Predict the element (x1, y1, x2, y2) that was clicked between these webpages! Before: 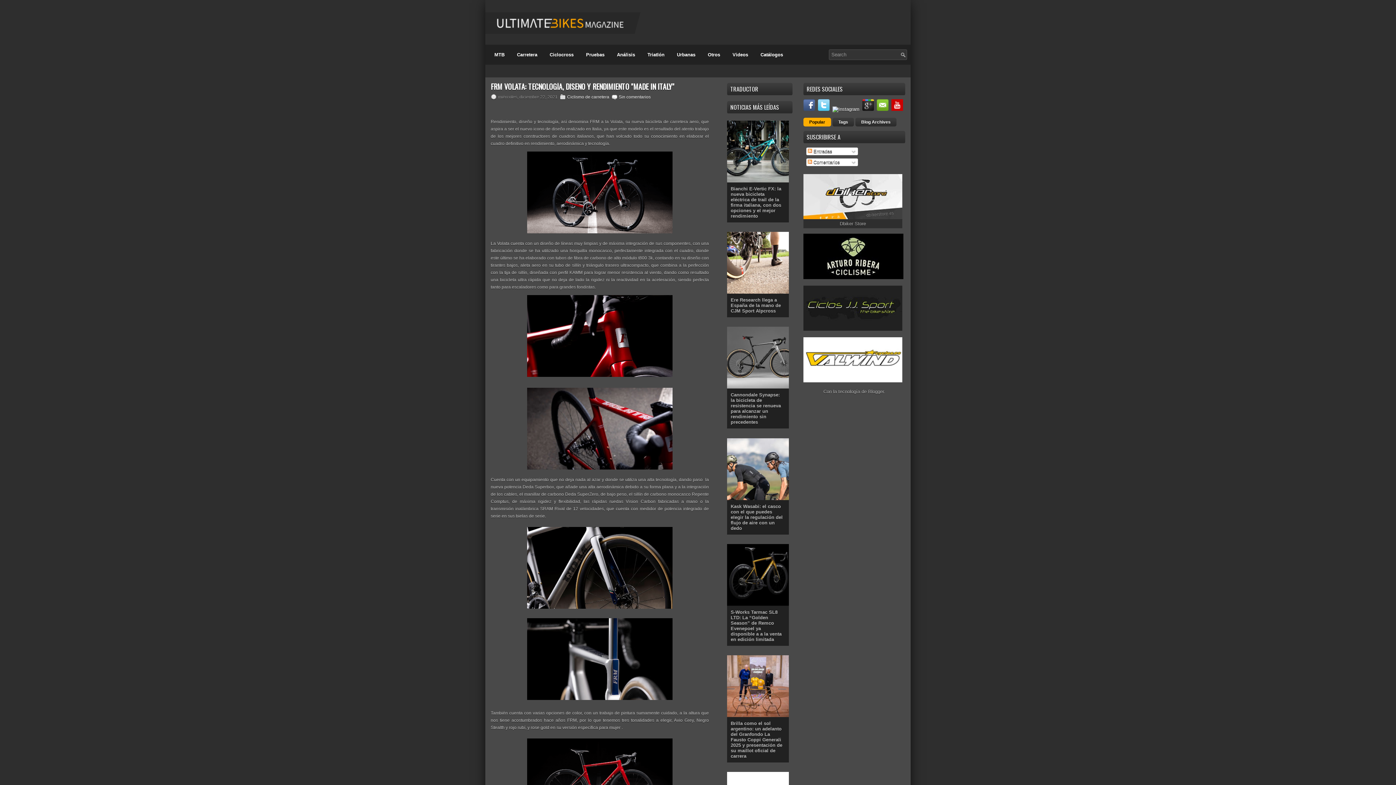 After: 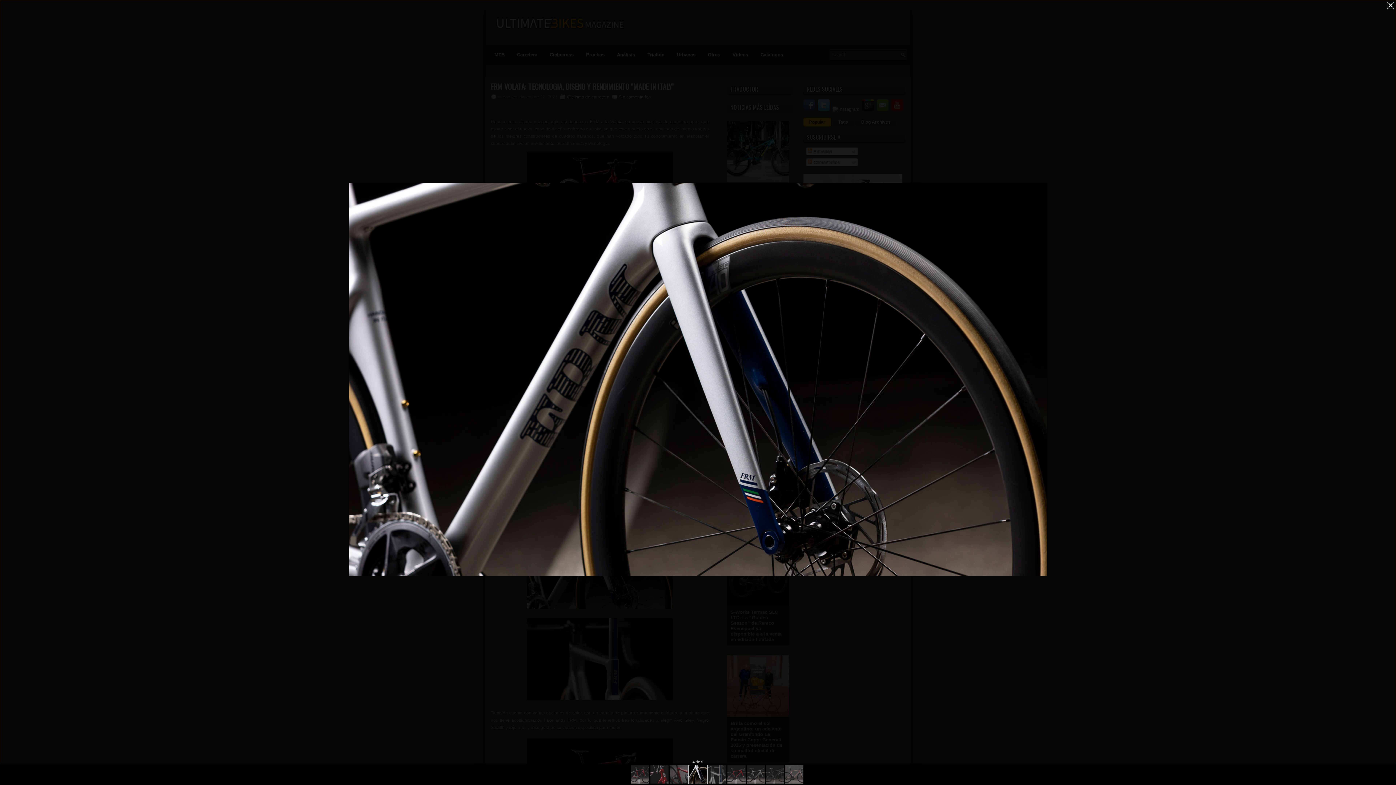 Action: bbox: (527, 605, 672, 610)